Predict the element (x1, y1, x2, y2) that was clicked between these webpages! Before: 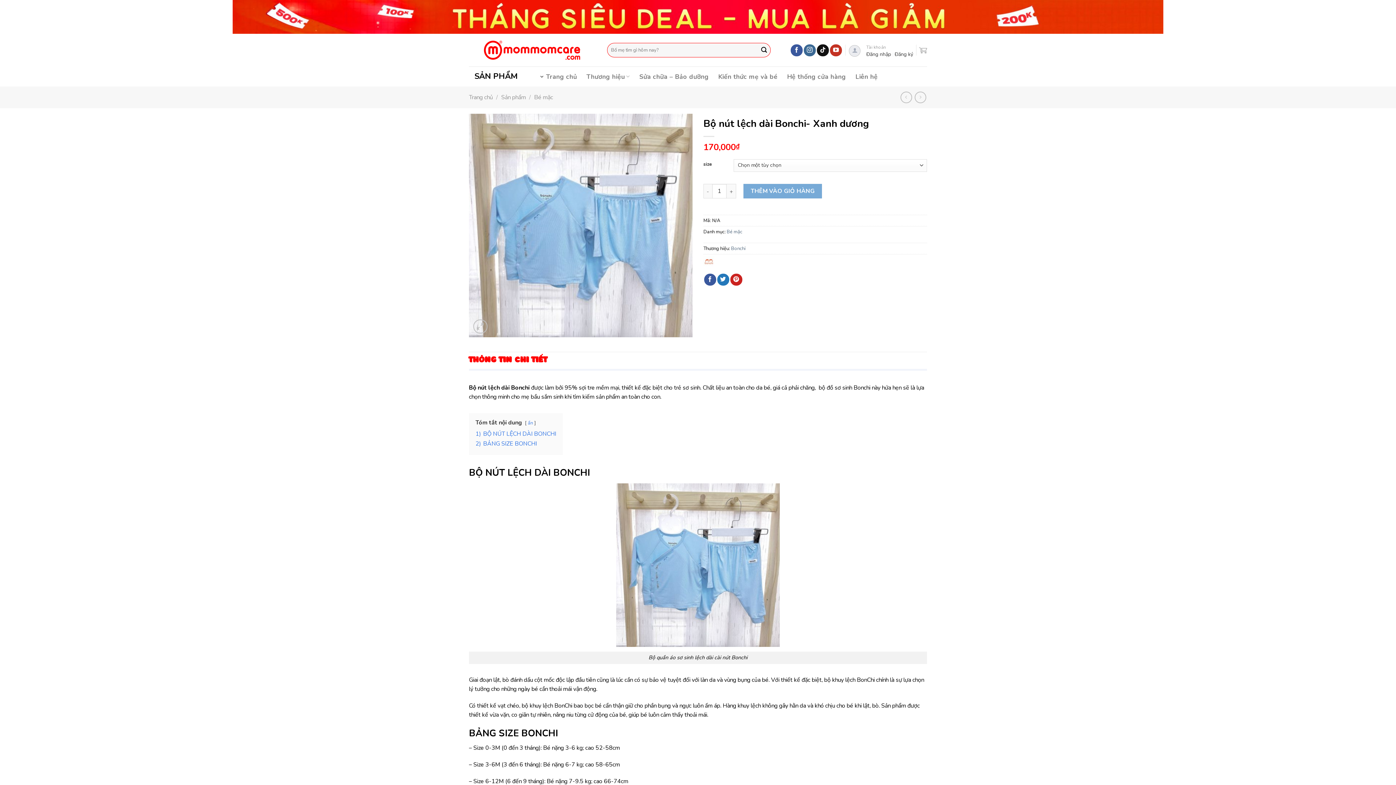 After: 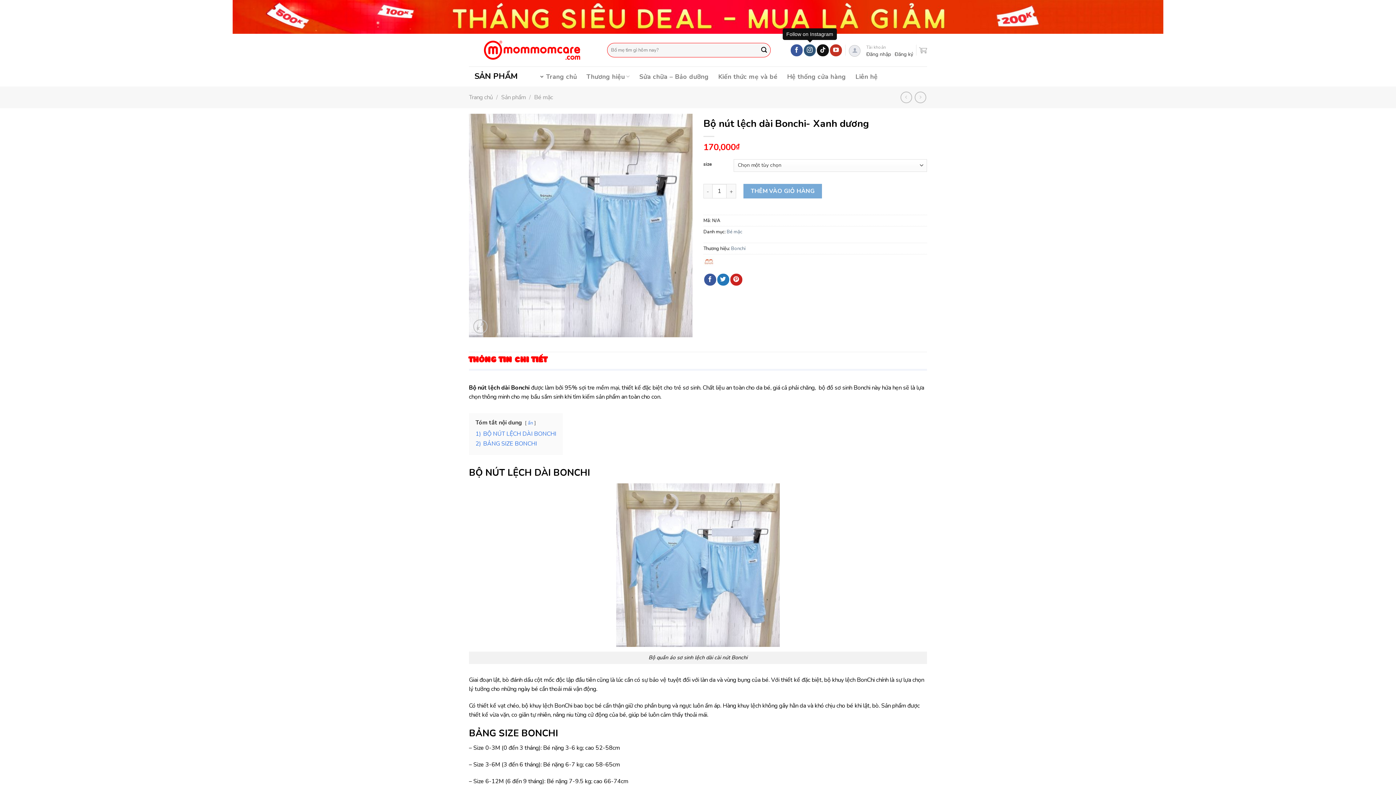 Action: label: Follow on Instagram bbox: (804, 44, 816, 56)